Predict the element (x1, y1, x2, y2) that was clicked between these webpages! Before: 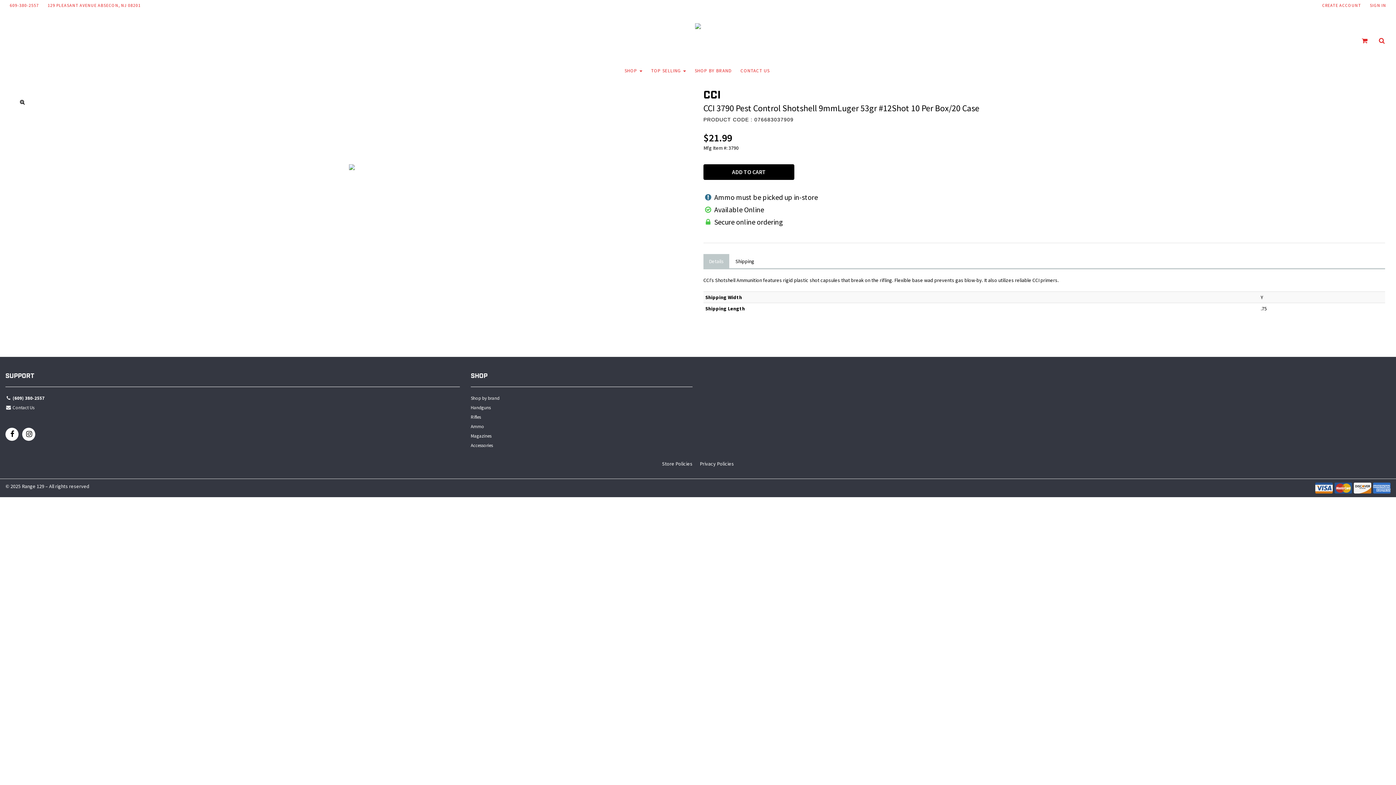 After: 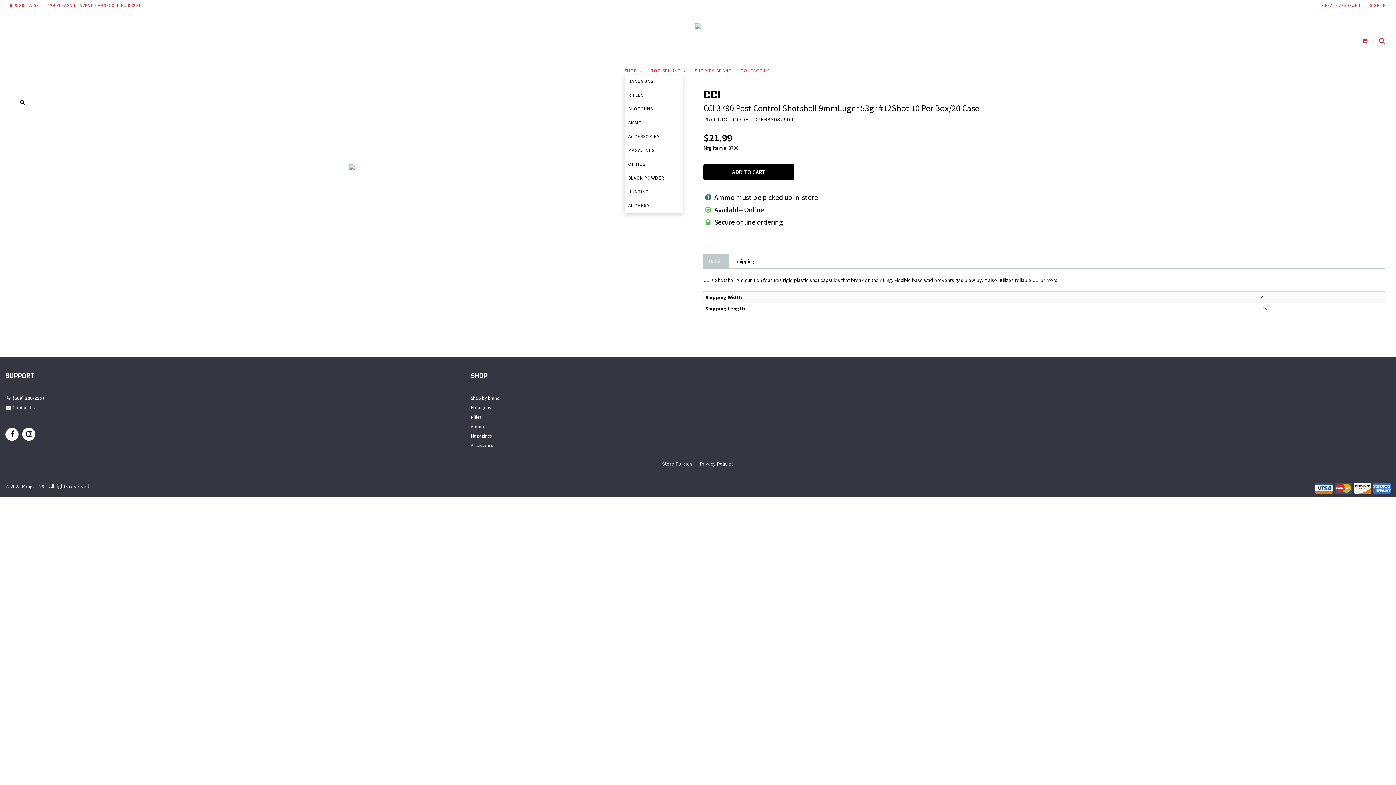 Action: bbox: (624, 67, 642, 73) label: SHOP 